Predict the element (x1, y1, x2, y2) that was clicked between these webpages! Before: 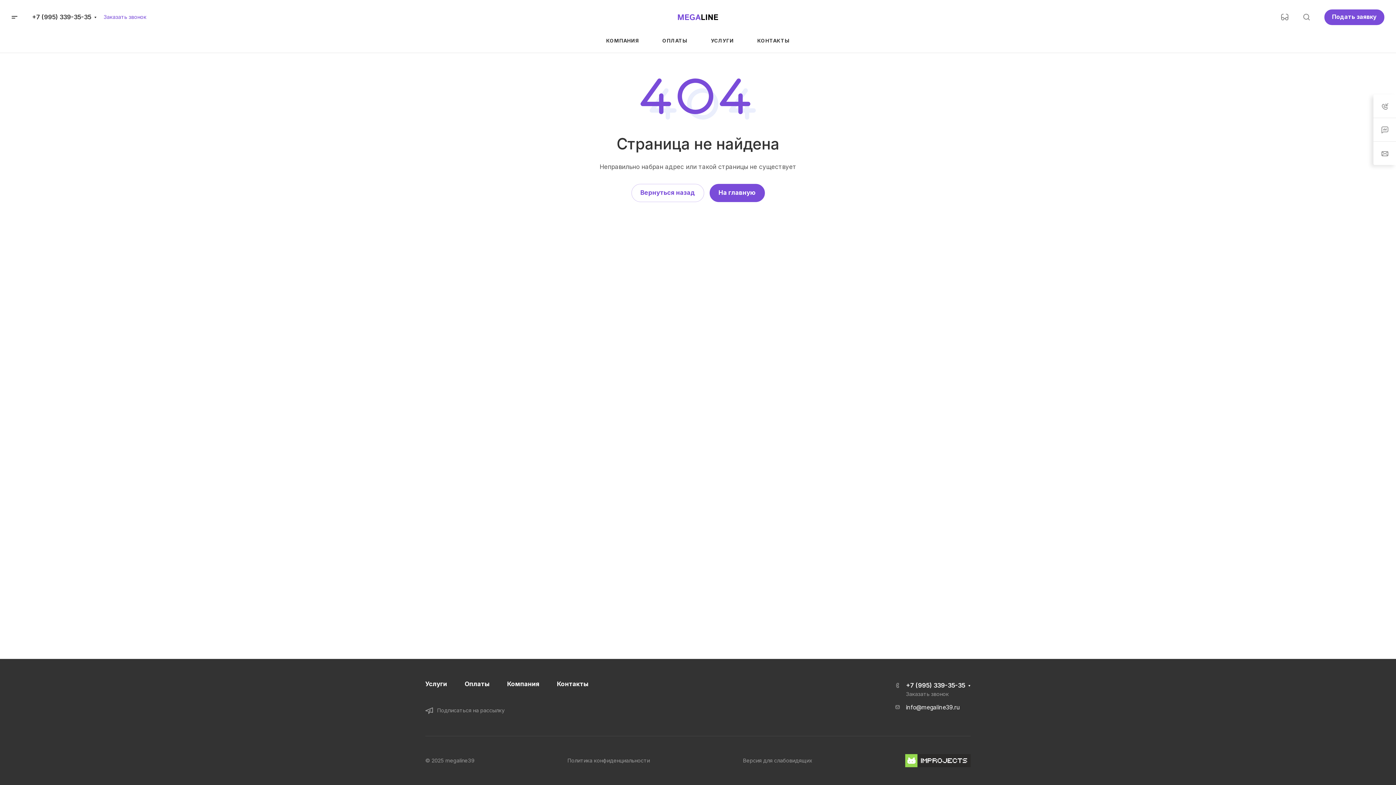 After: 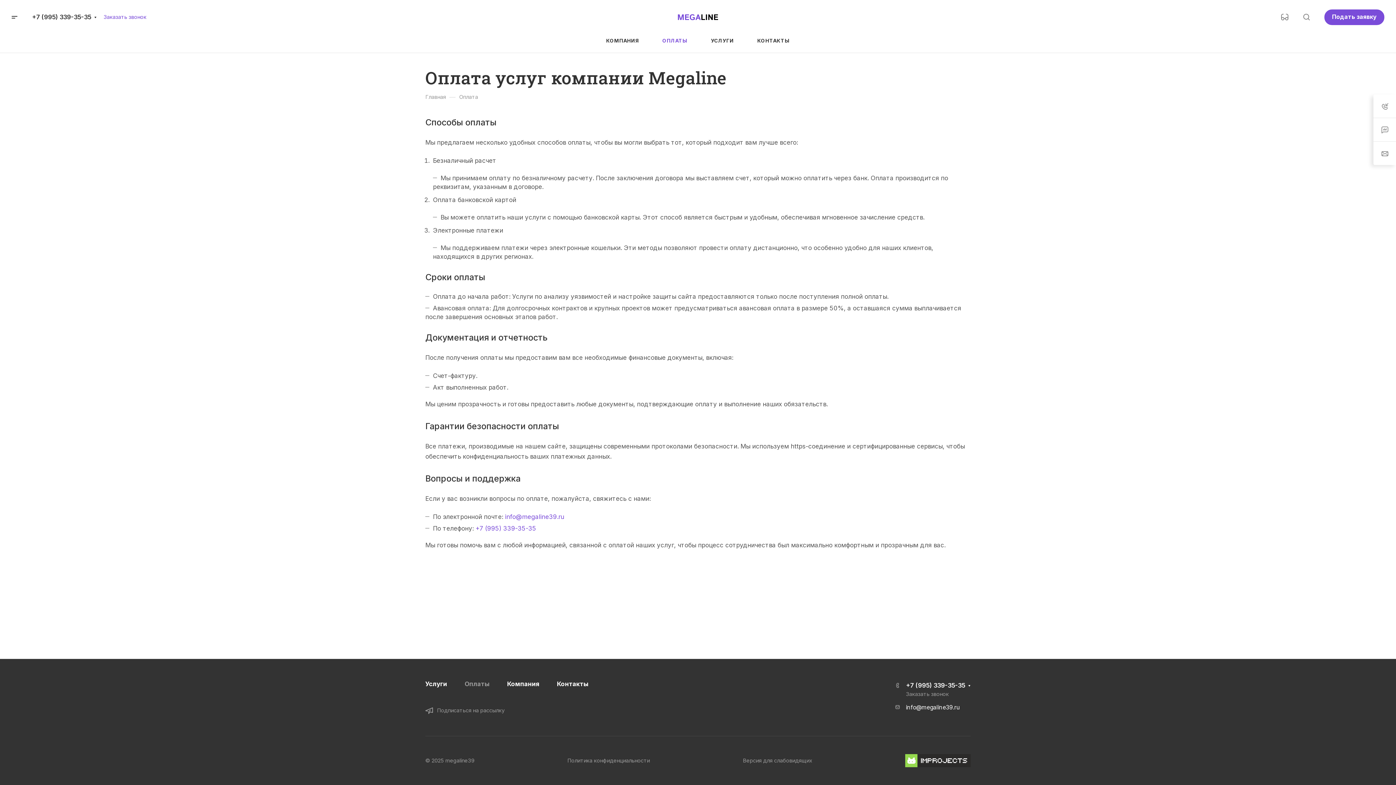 Action: label: Оплаты bbox: (464, 680, 489, 688)